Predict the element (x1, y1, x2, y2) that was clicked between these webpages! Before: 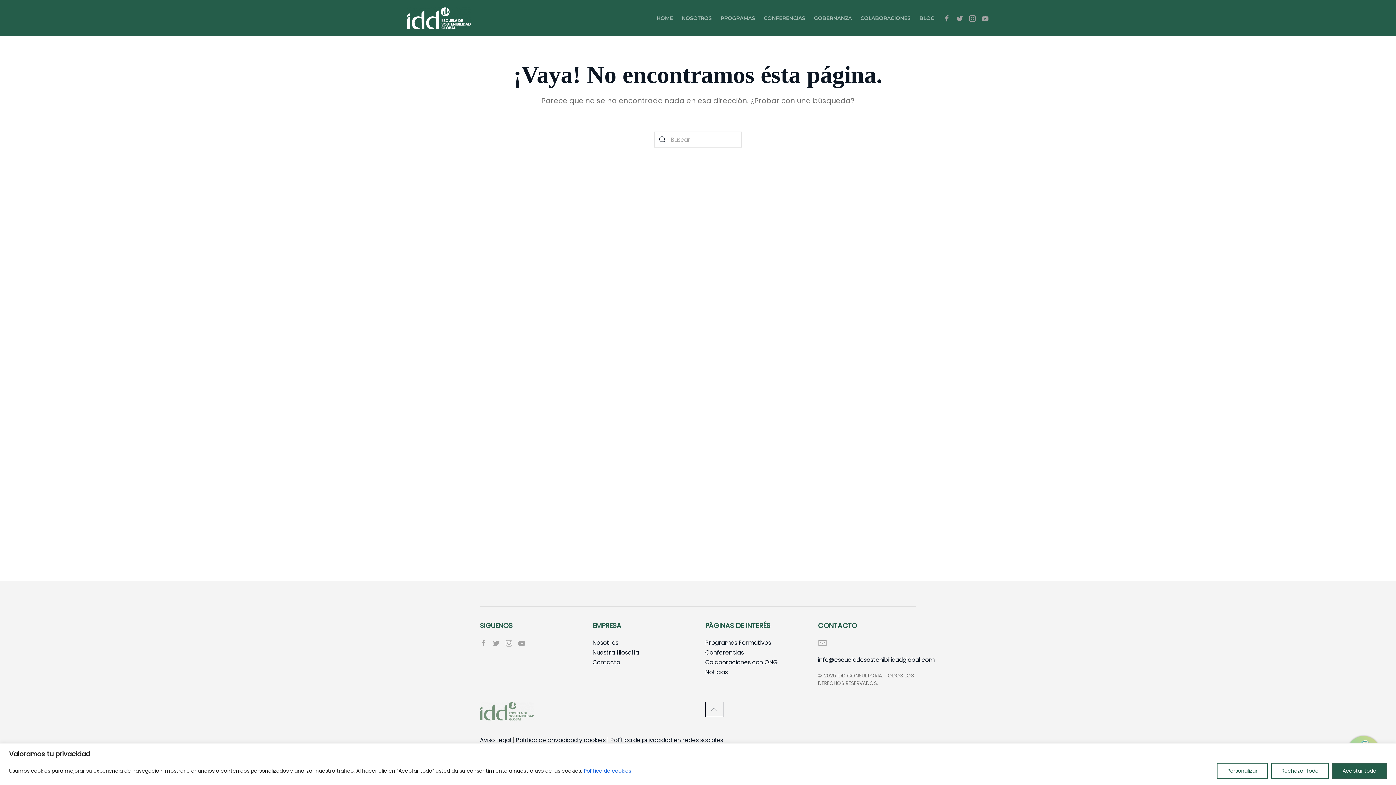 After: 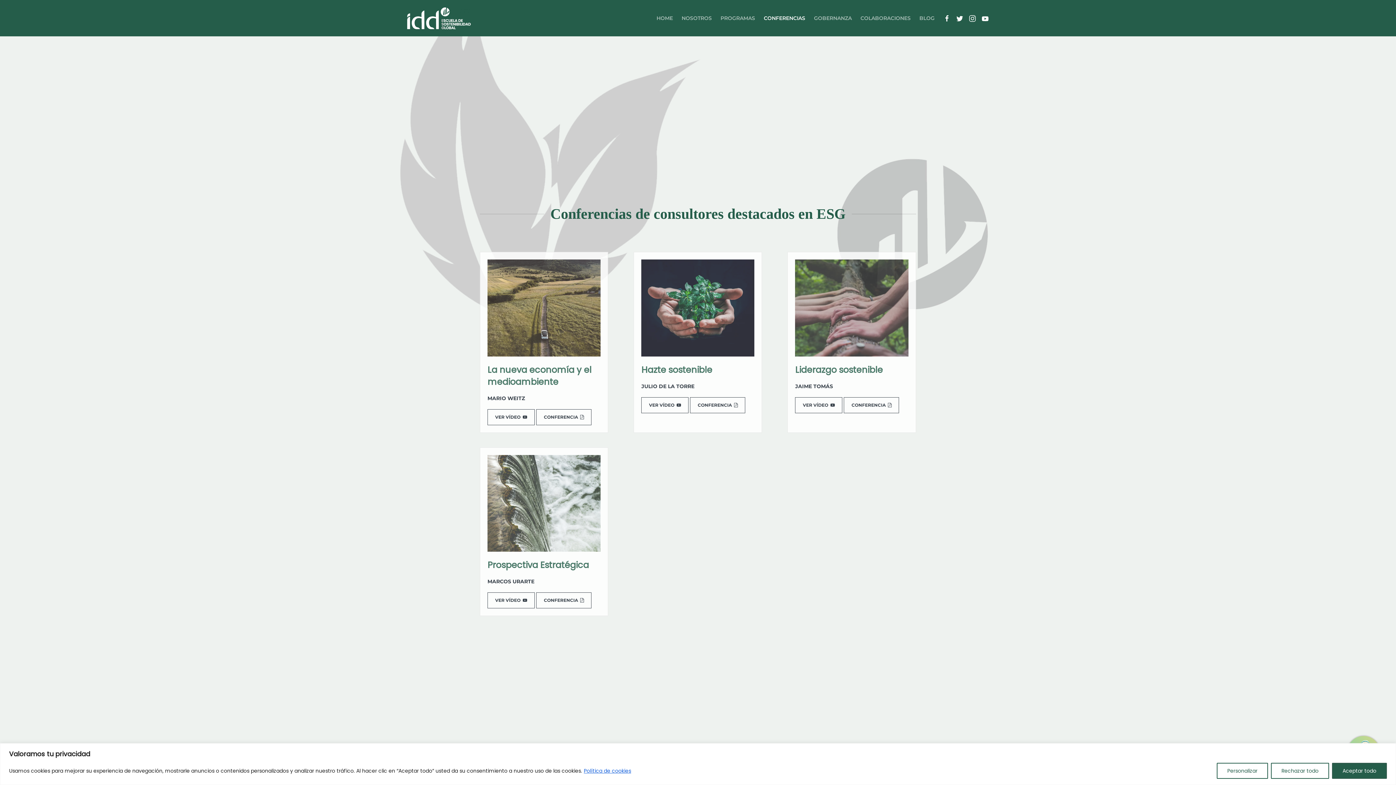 Action: bbox: (759, 3, 809, 32) label: CONFERENCIAS